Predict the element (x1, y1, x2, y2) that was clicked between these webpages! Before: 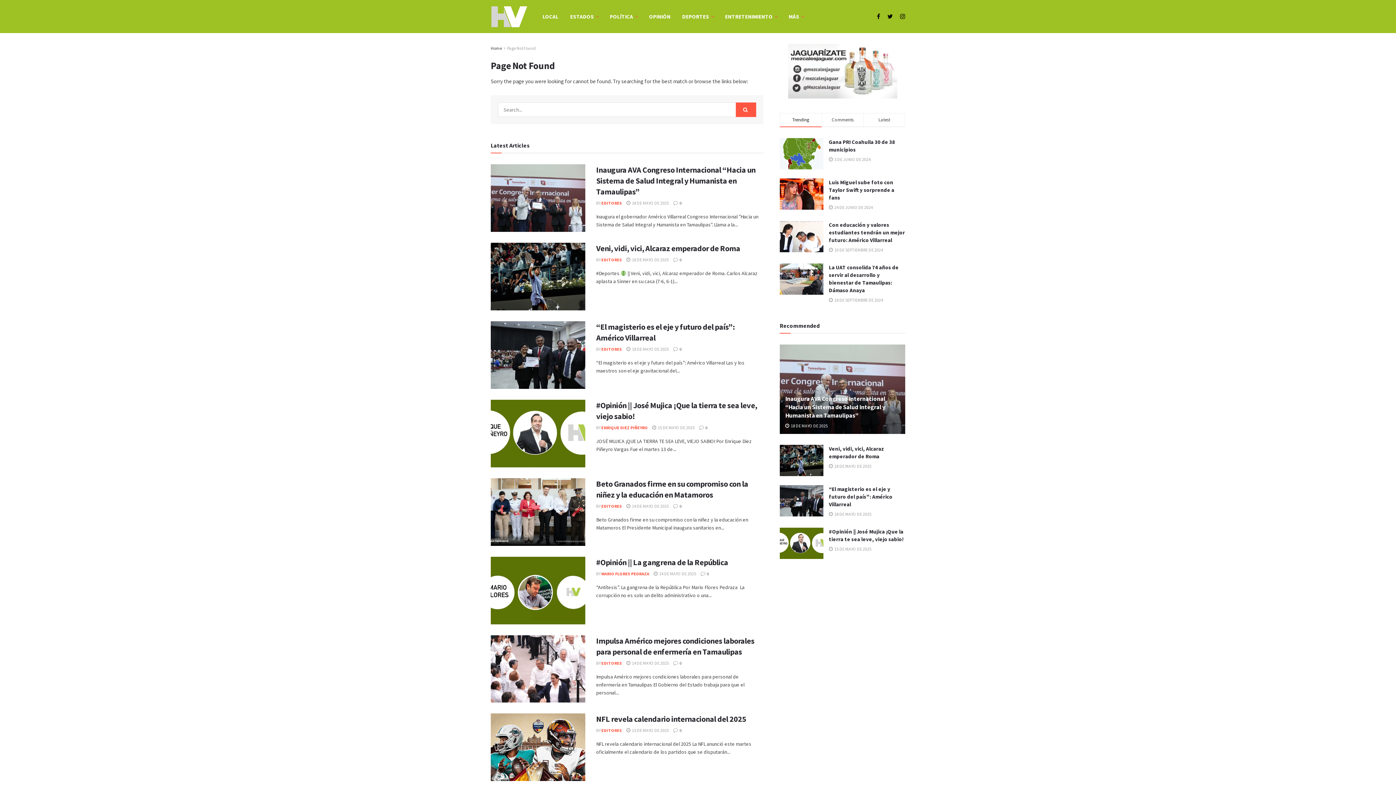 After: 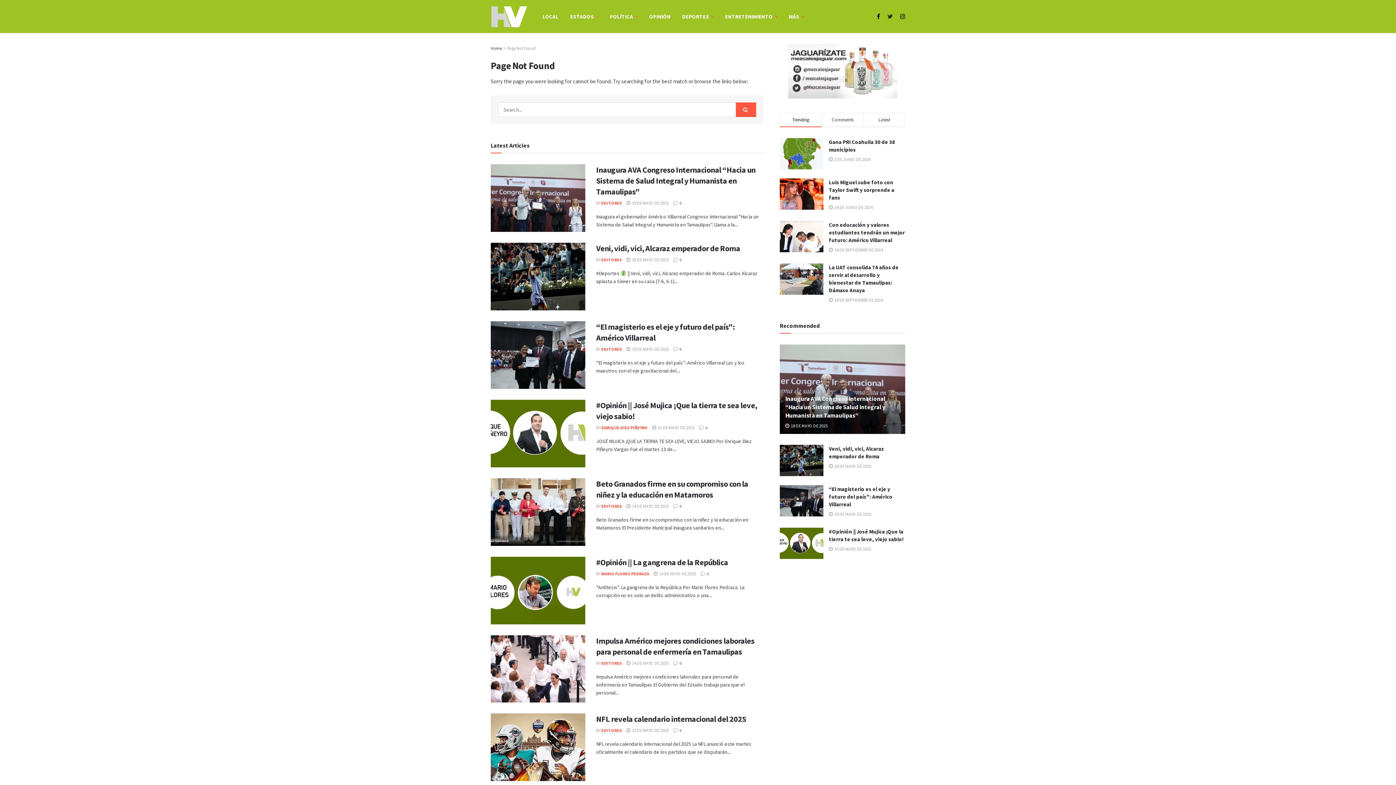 Action: bbox: (887, 0, 893, 33)